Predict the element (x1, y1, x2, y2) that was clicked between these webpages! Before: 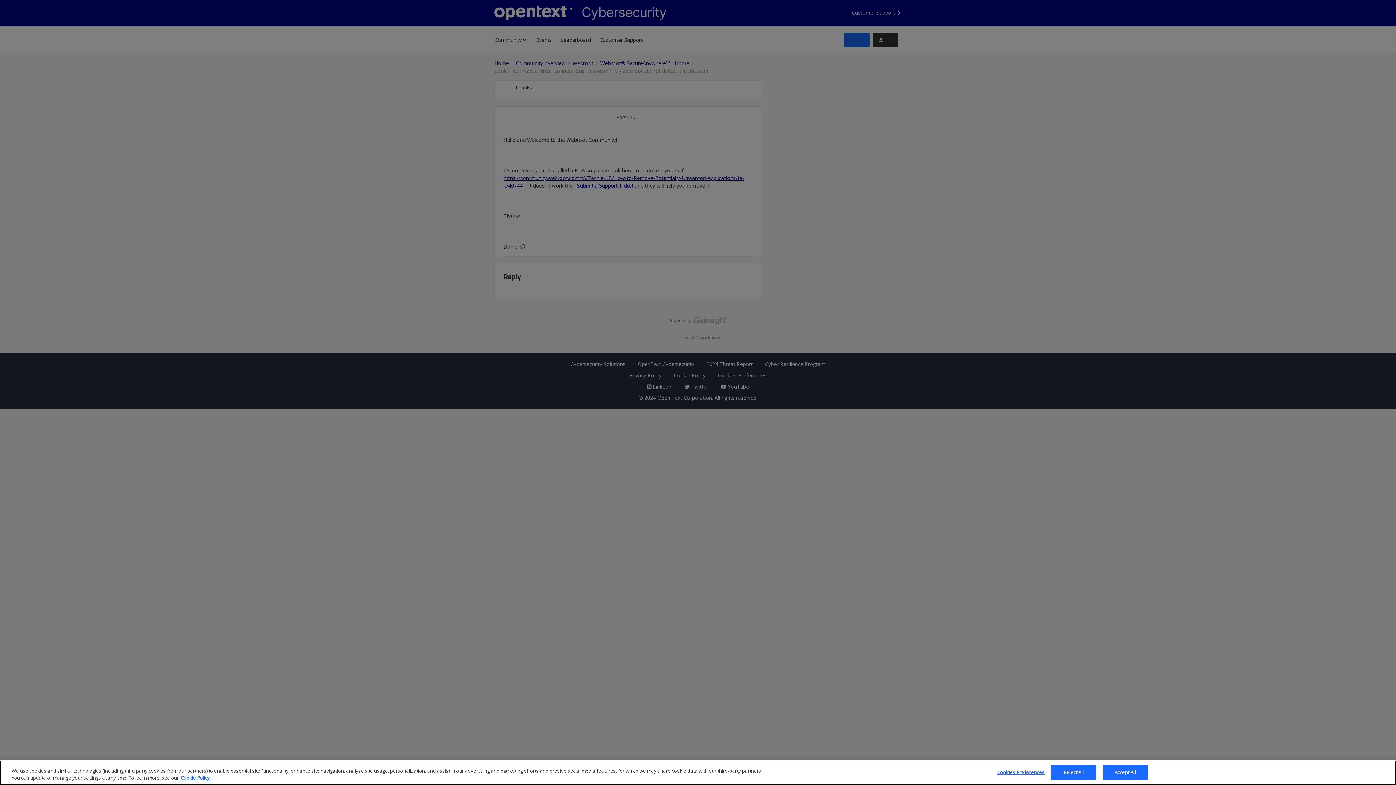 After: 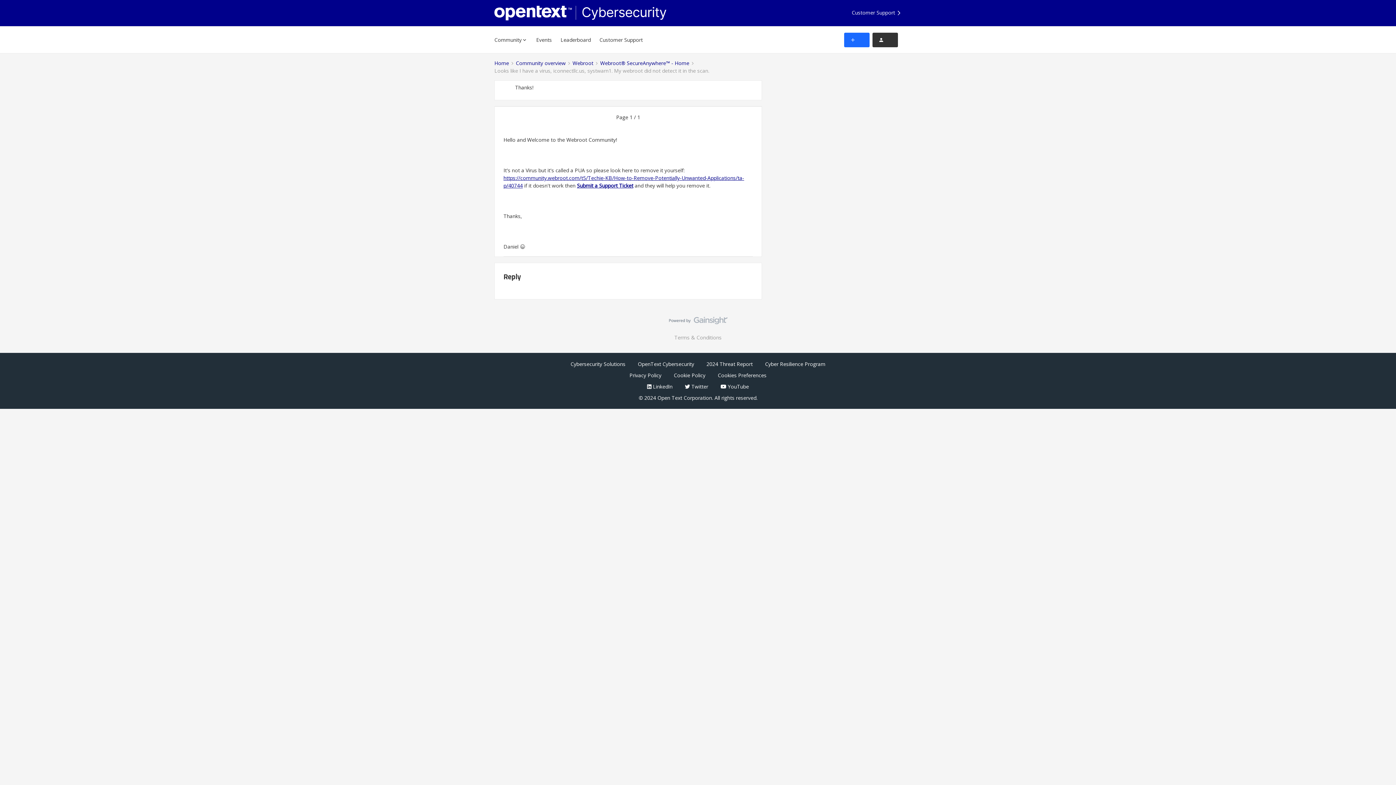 Action: label: Reject All bbox: (1051, 765, 1096, 780)